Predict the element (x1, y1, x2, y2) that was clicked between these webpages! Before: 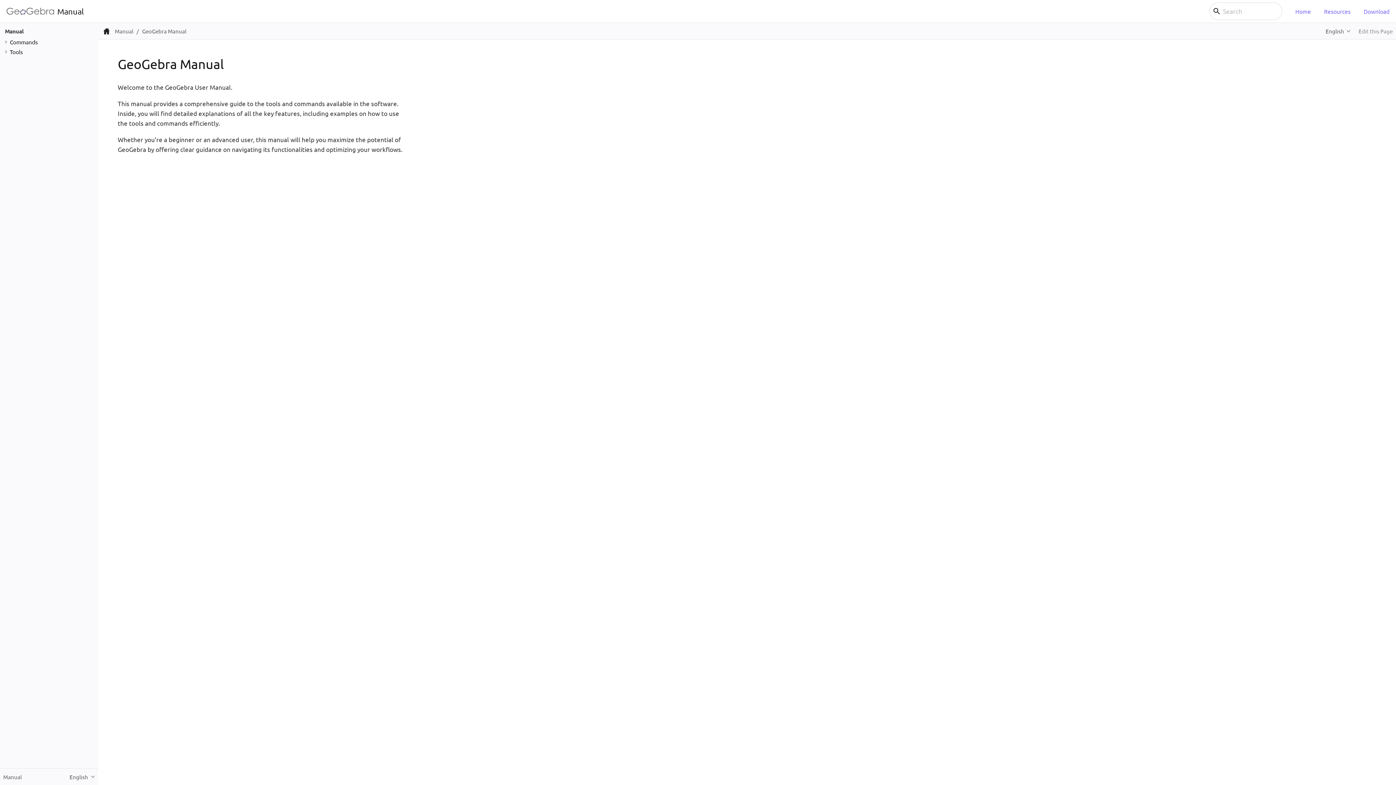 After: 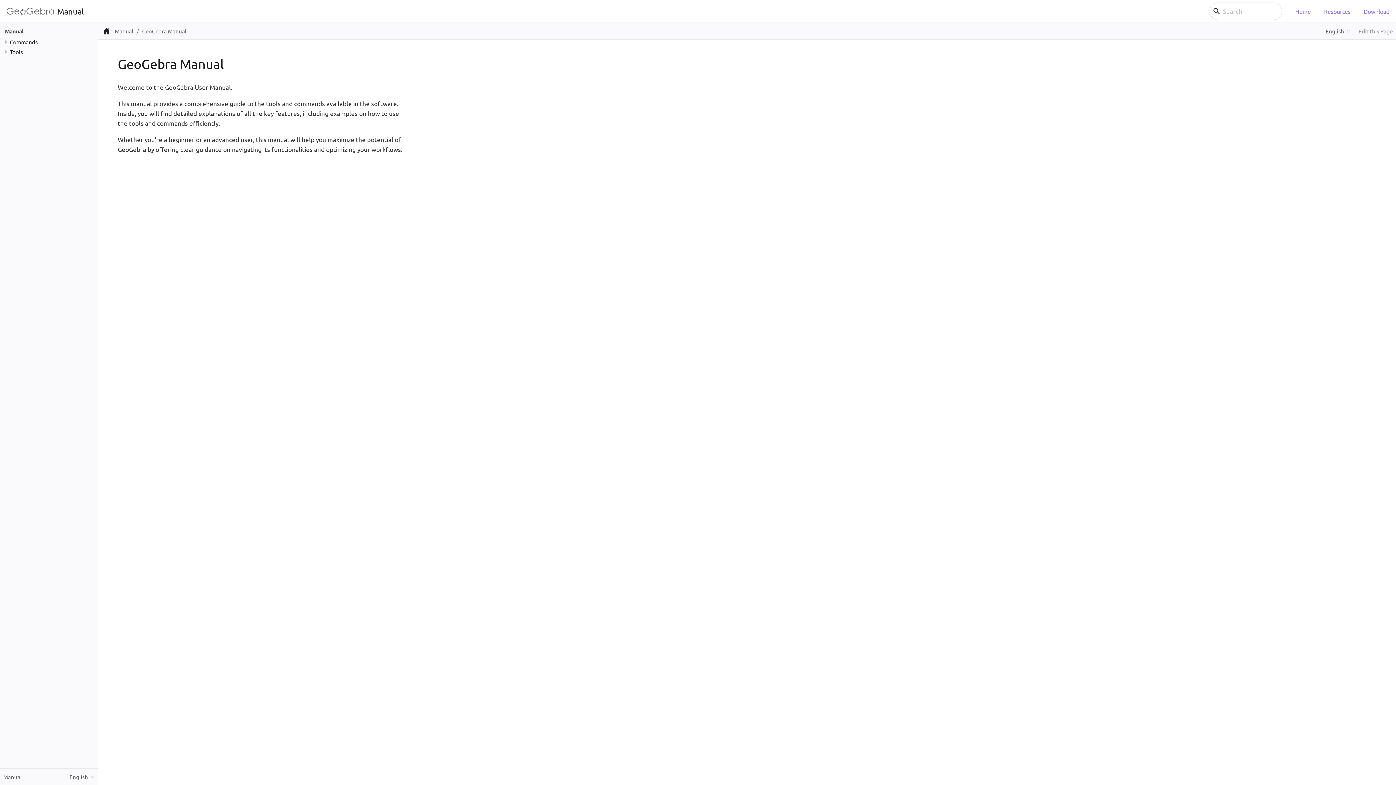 Action: bbox: (6, 7, 83, 15) label: Manual